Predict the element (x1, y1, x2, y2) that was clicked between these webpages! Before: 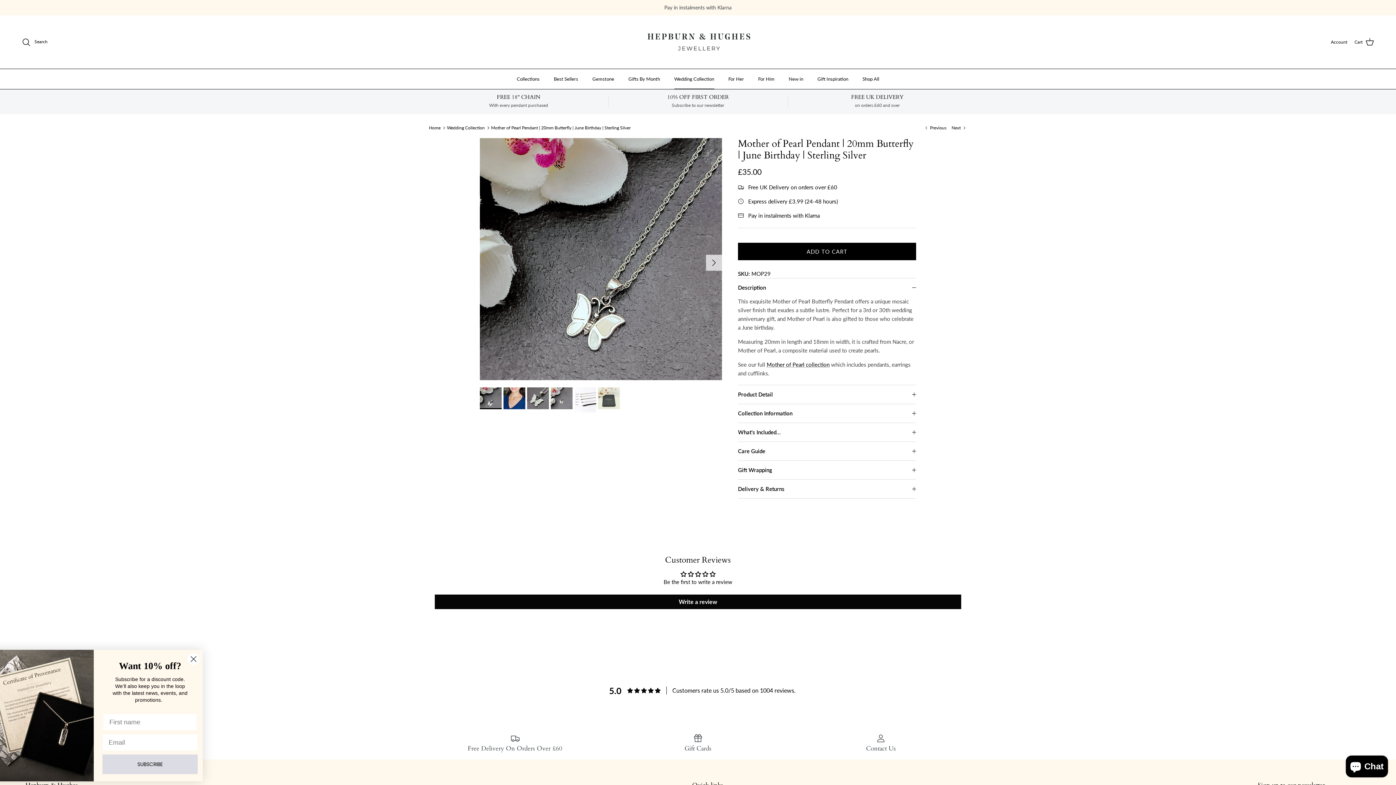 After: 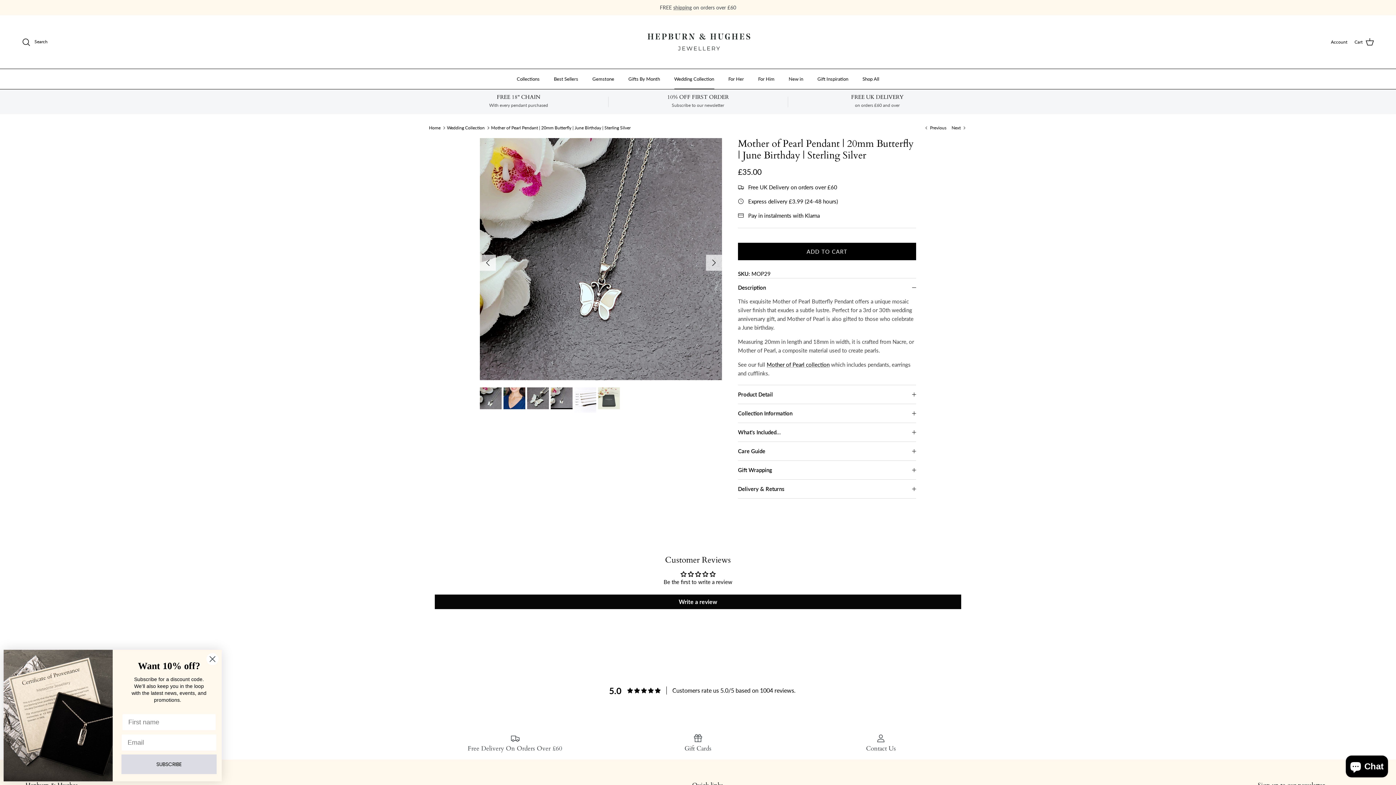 Action: bbox: (550, 387, 572, 409)